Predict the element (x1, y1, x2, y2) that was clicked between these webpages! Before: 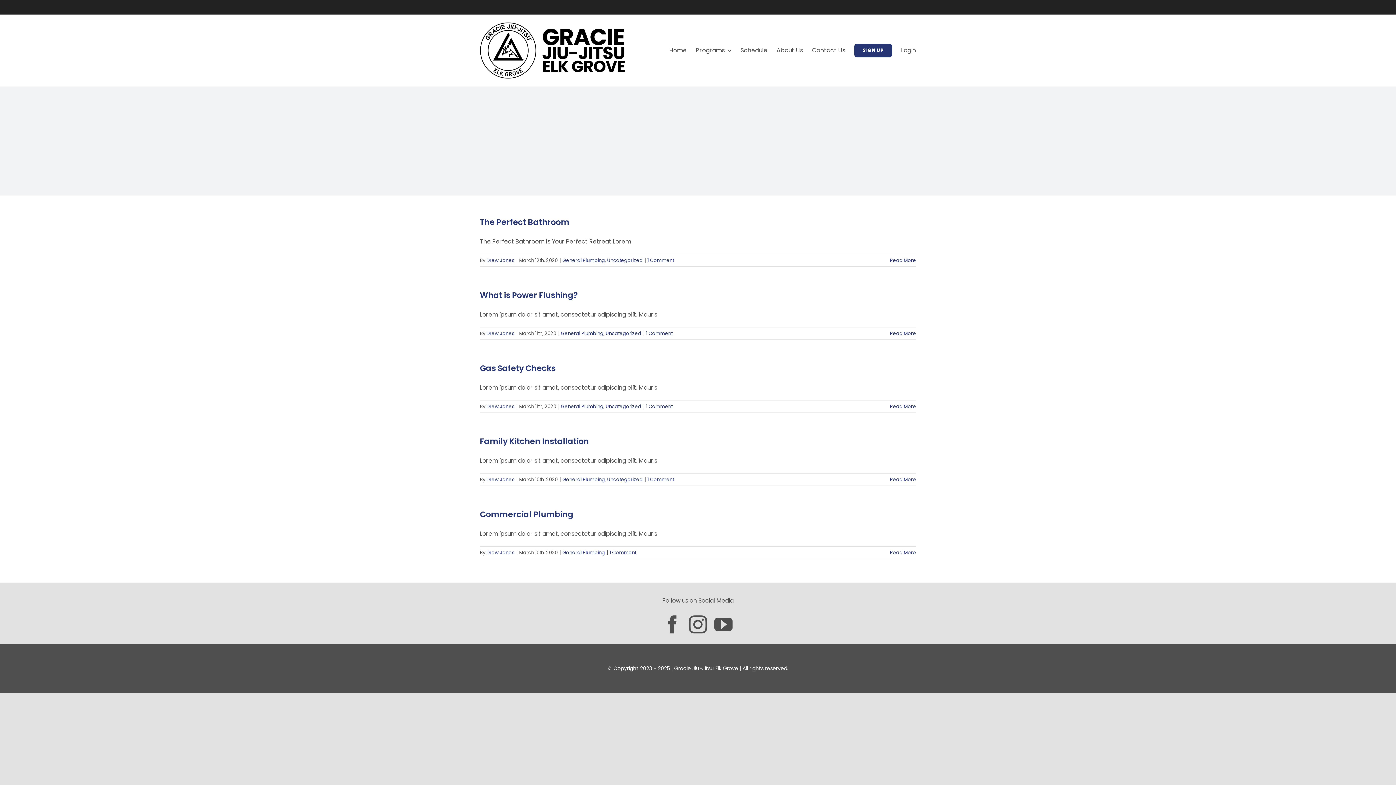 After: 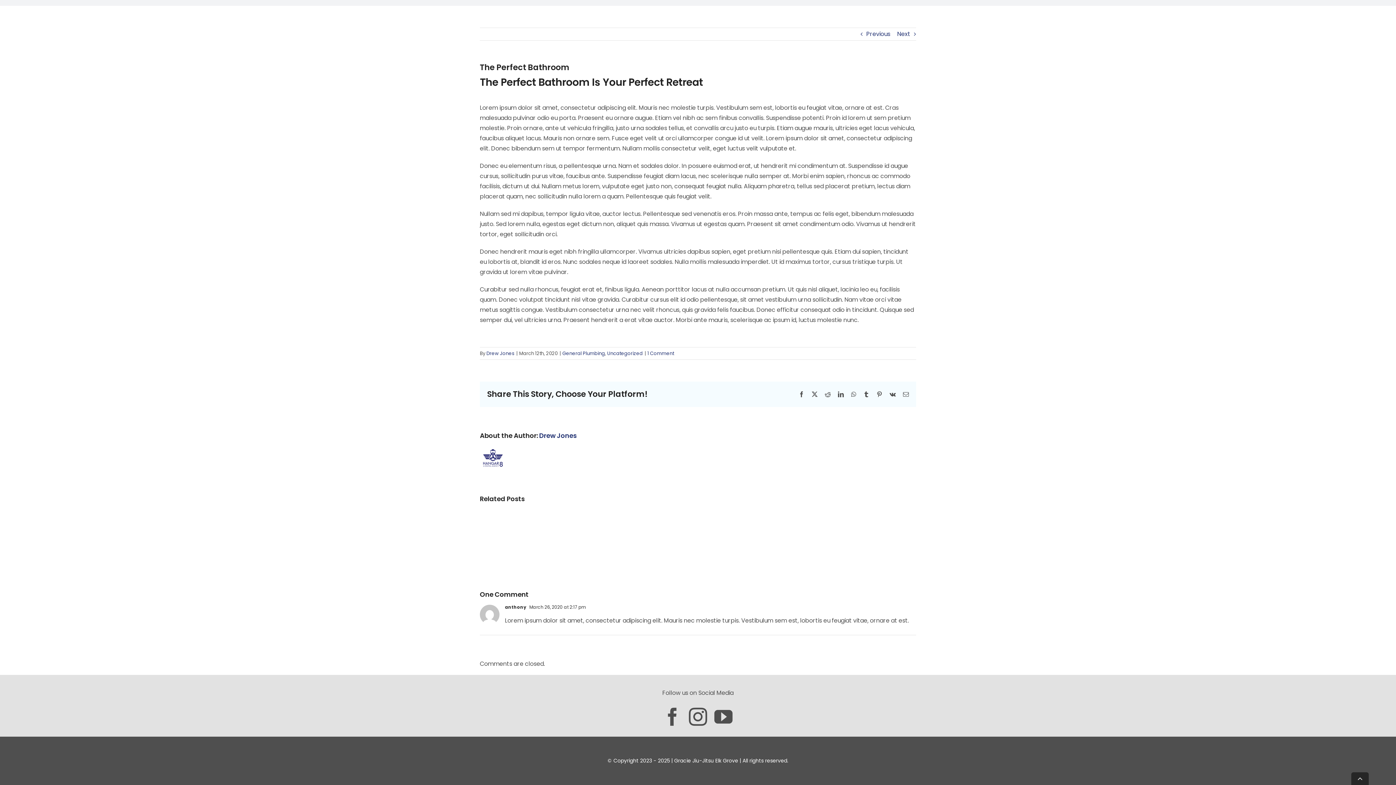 Action: bbox: (647, 257, 674, 263) label: 1 Comment